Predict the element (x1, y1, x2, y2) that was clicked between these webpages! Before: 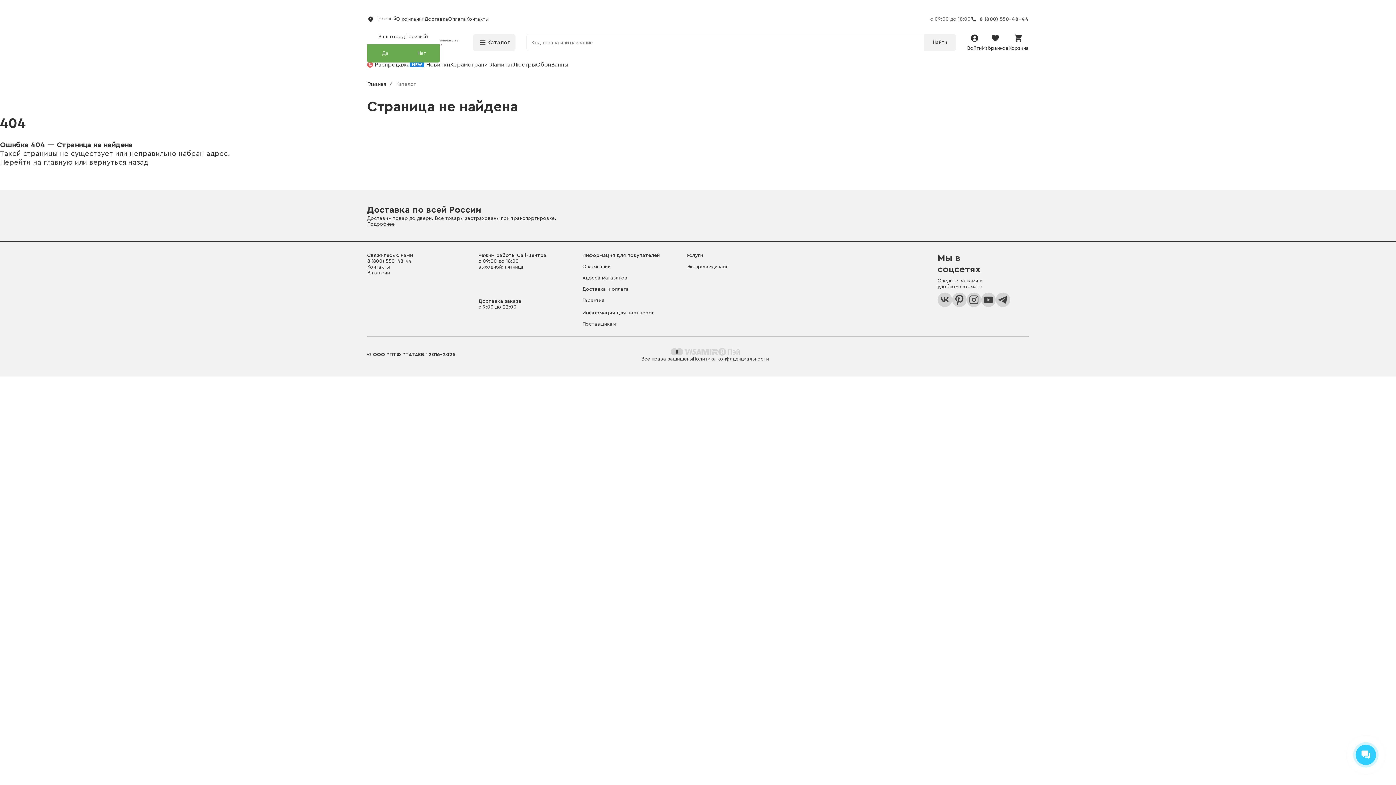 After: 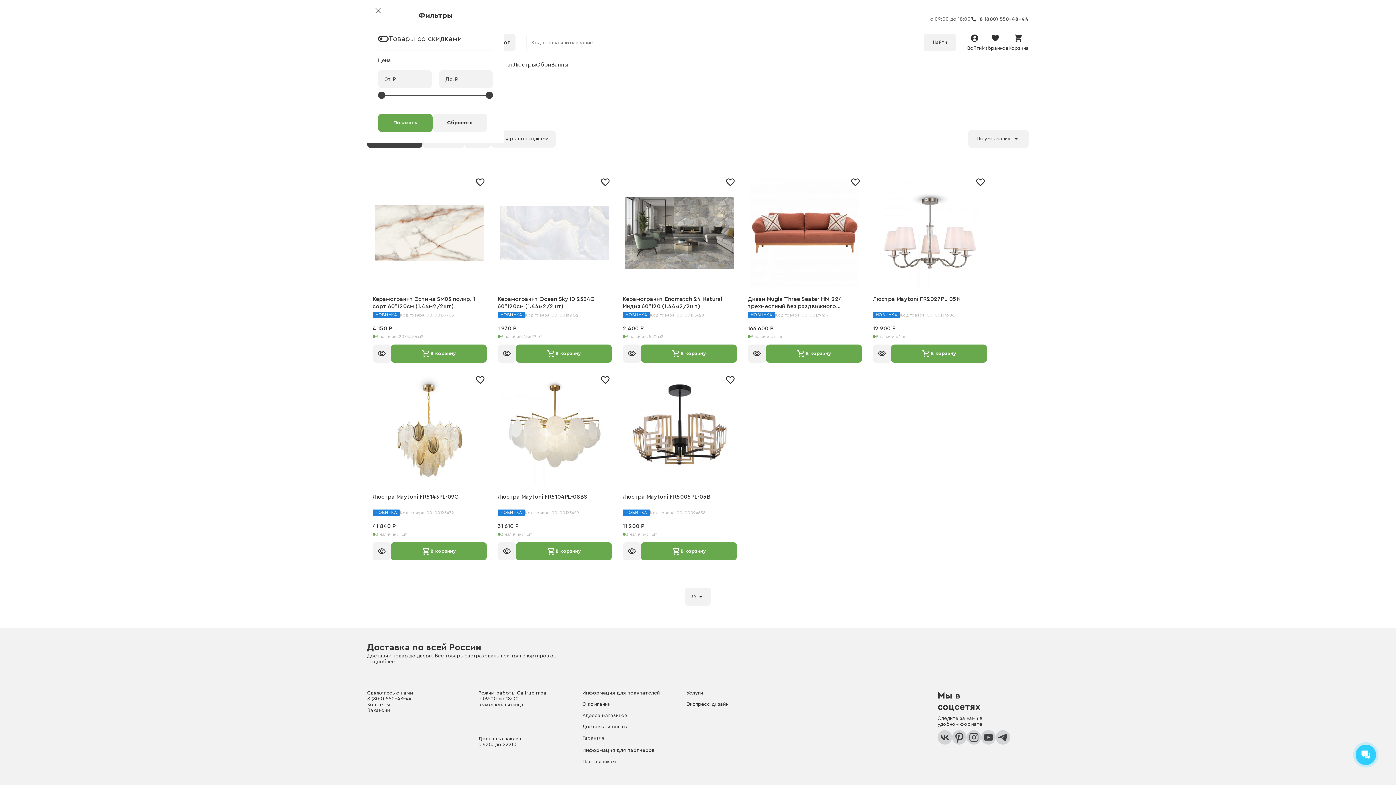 Action: bbox: (409, 60, 450, 69) label: NEW
Новинки